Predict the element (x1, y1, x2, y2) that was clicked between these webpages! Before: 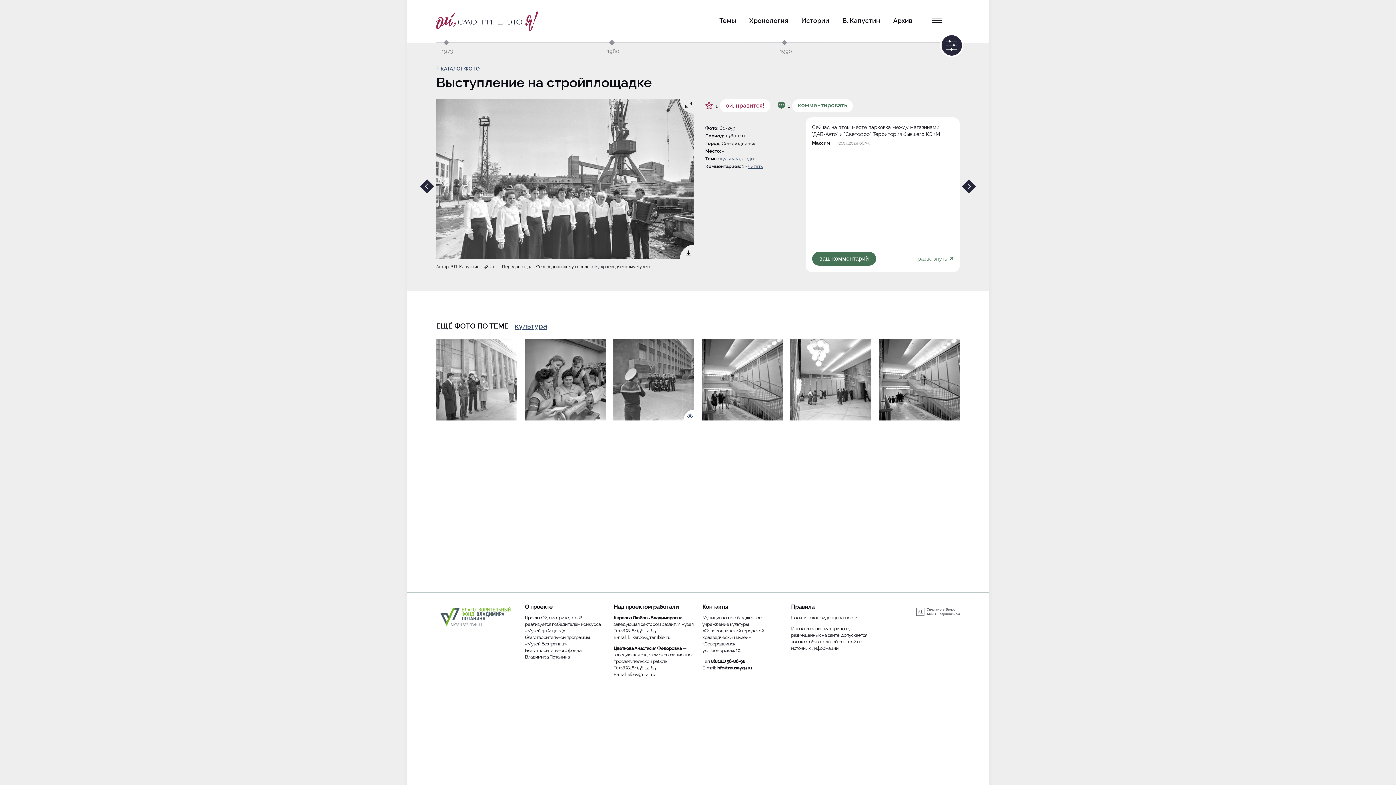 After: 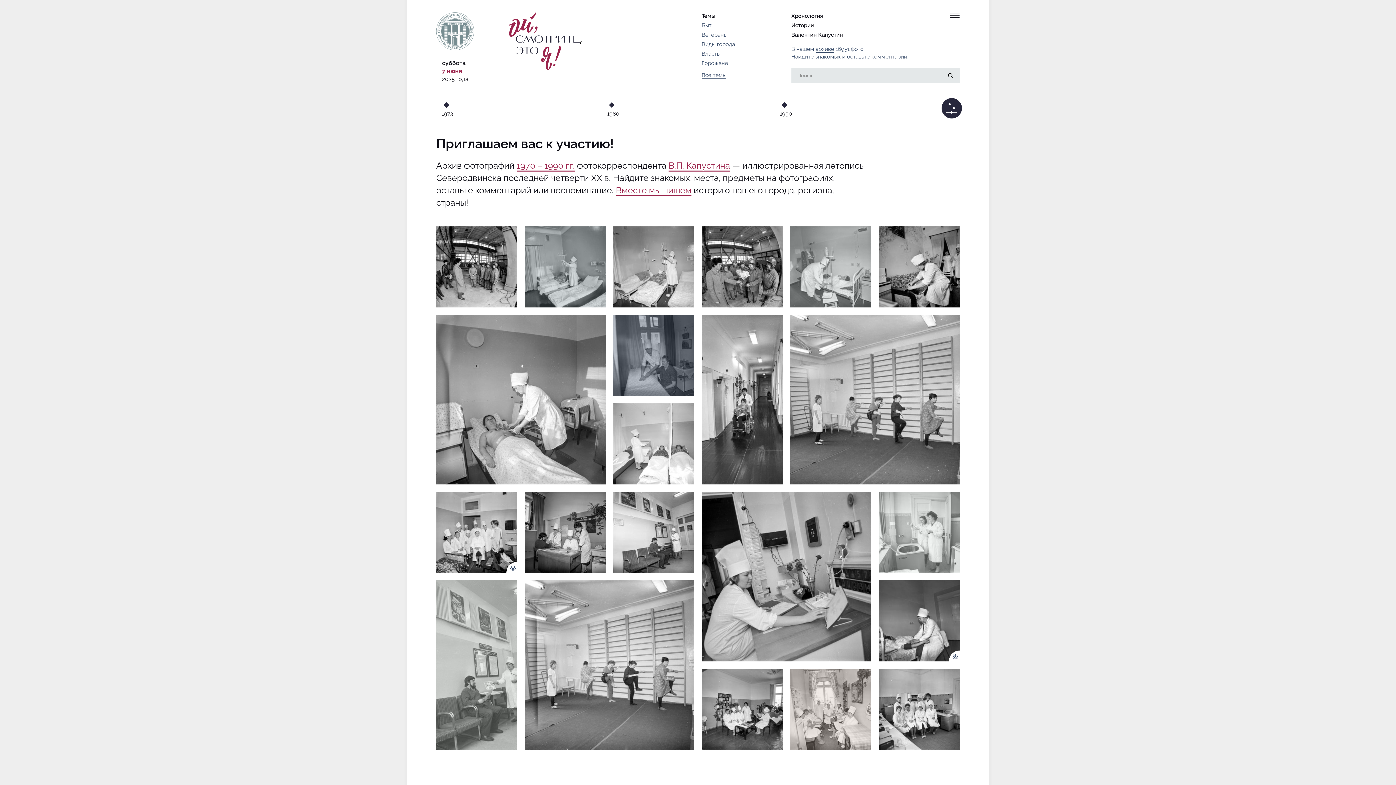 Action: label: Ой, смотрите, это Я! bbox: (541, 615, 581, 620)